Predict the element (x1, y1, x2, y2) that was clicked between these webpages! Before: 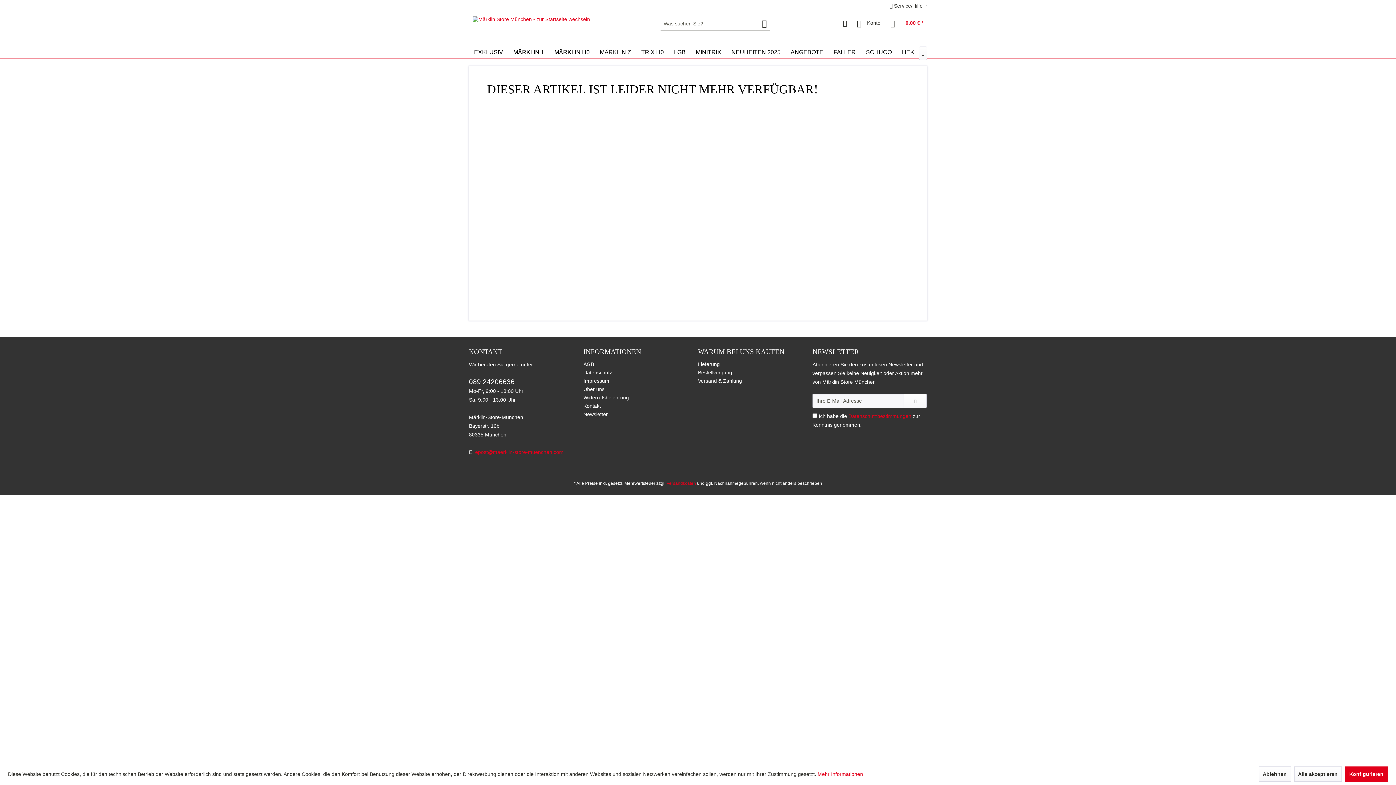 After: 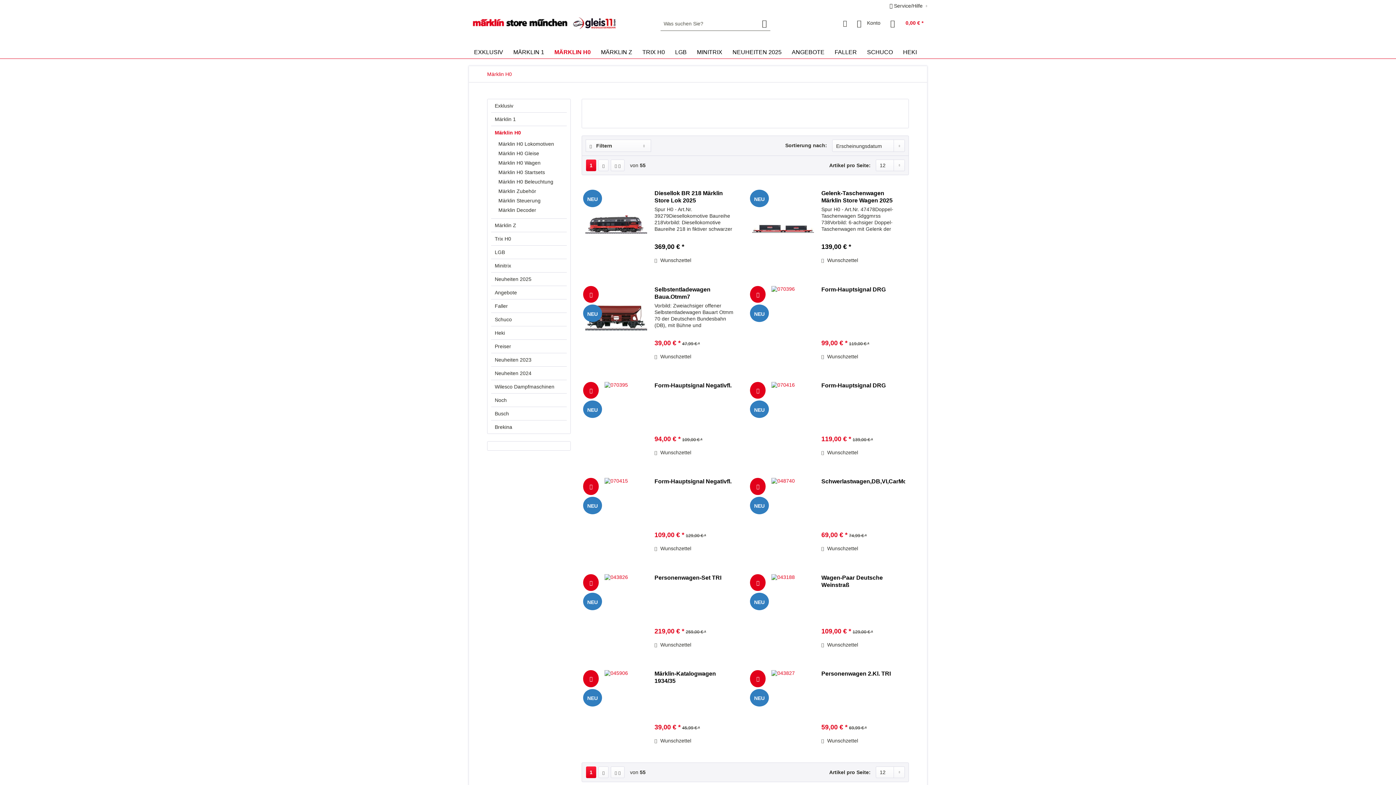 Action: bbox: (549, 46, 594, 58) label: Märklin H0